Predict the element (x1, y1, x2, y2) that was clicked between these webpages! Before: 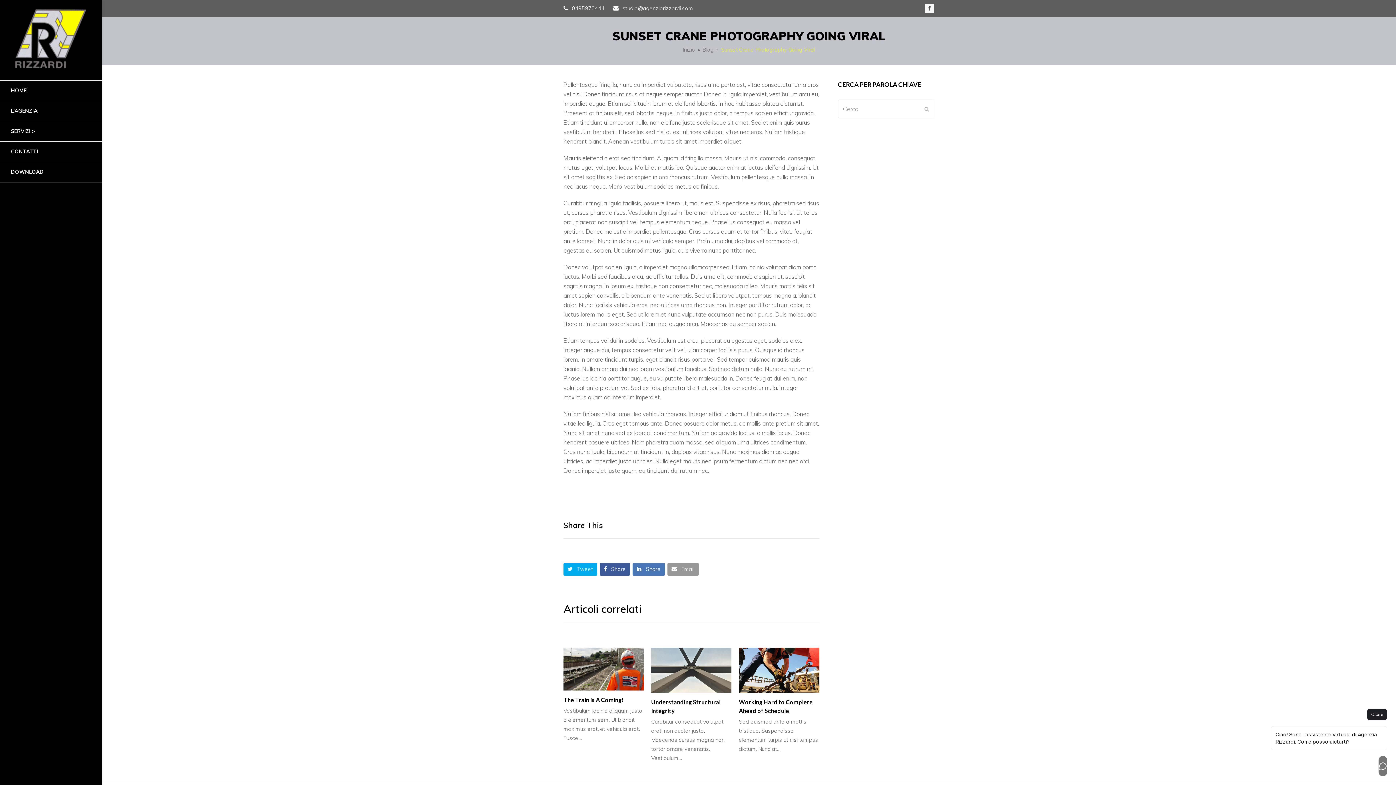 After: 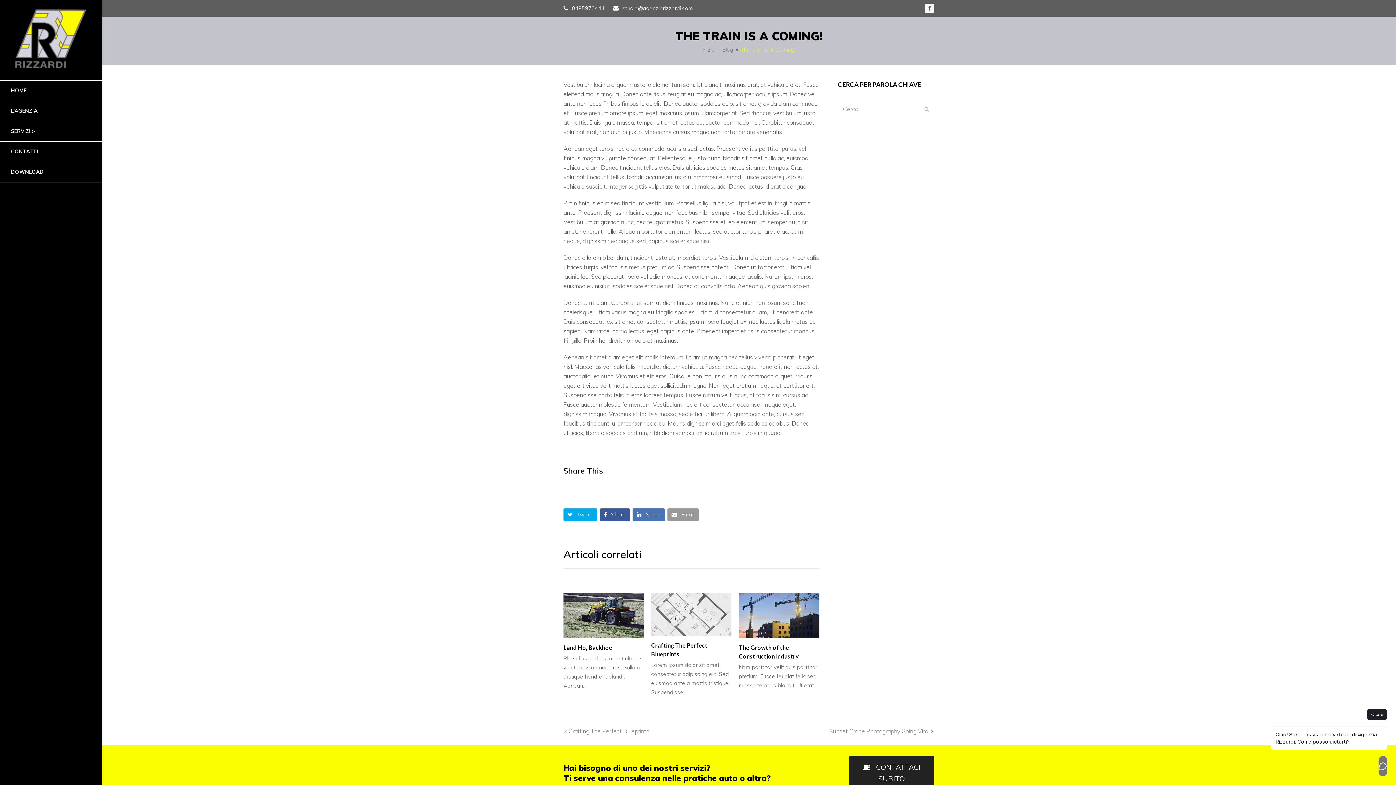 Action: label: The Train is A Coming! bbox: (563, 696, 624, 703)